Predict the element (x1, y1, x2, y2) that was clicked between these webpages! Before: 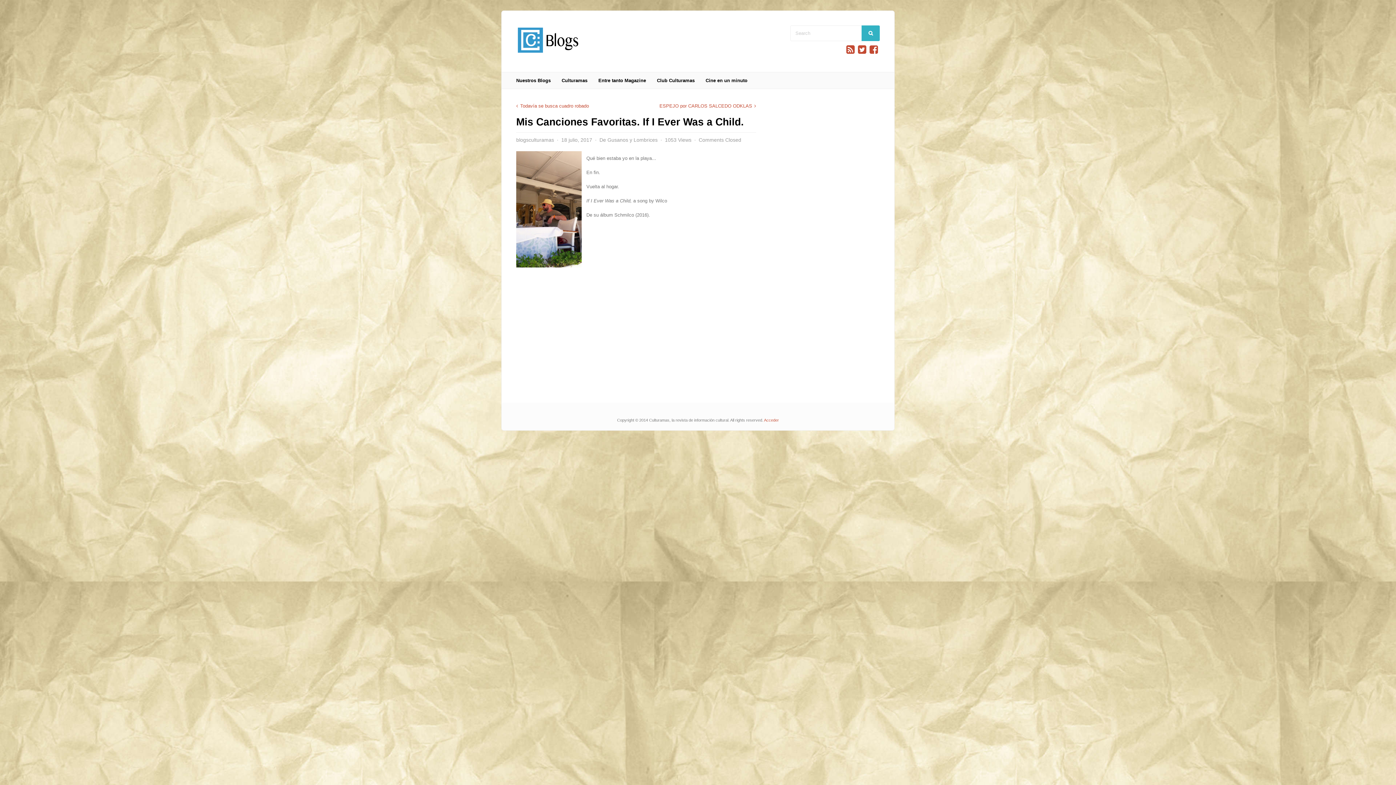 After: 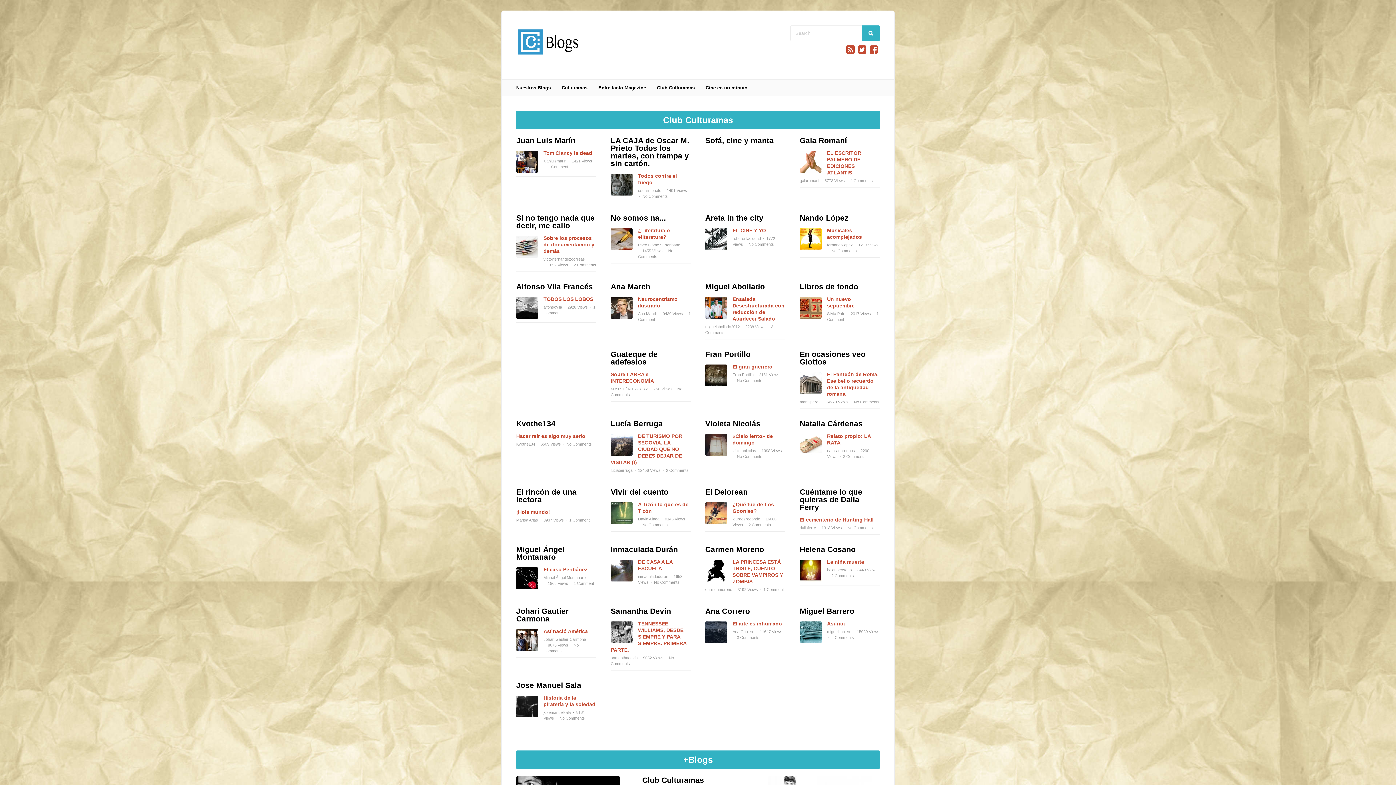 Action: bbox: (516, 72, 556, 88) label: Nuestros Blogs